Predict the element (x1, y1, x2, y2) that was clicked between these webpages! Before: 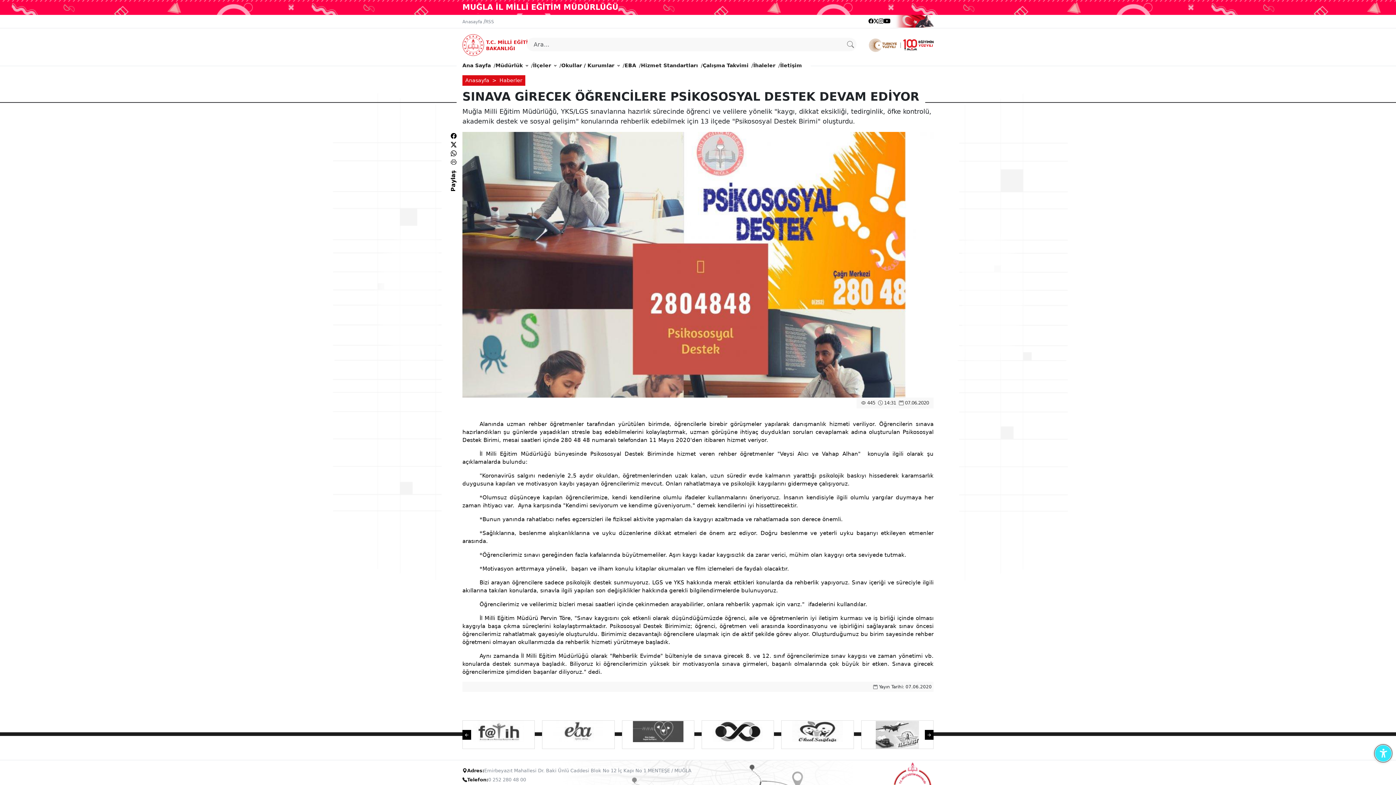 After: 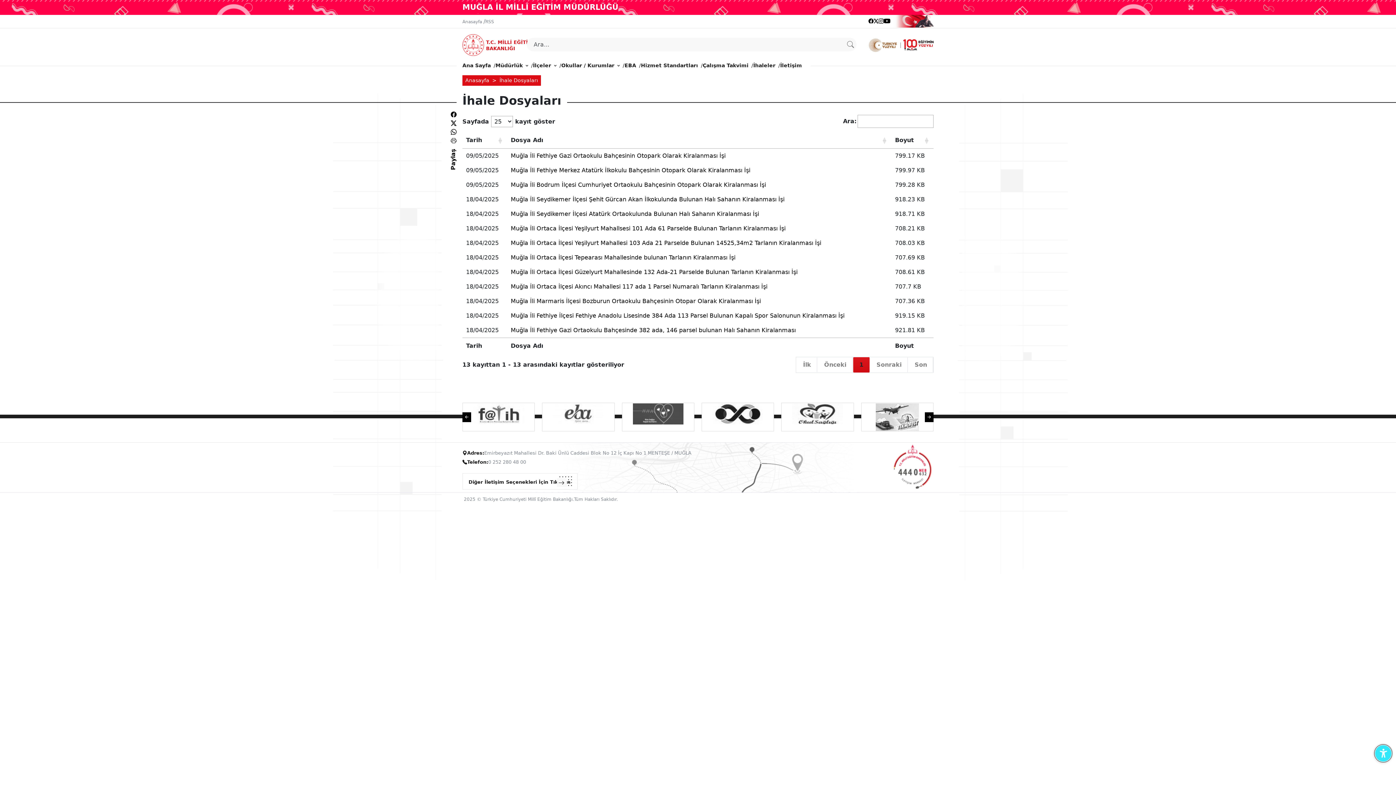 Action: bbox: (753, 58, 775, 72) label: İhaleler